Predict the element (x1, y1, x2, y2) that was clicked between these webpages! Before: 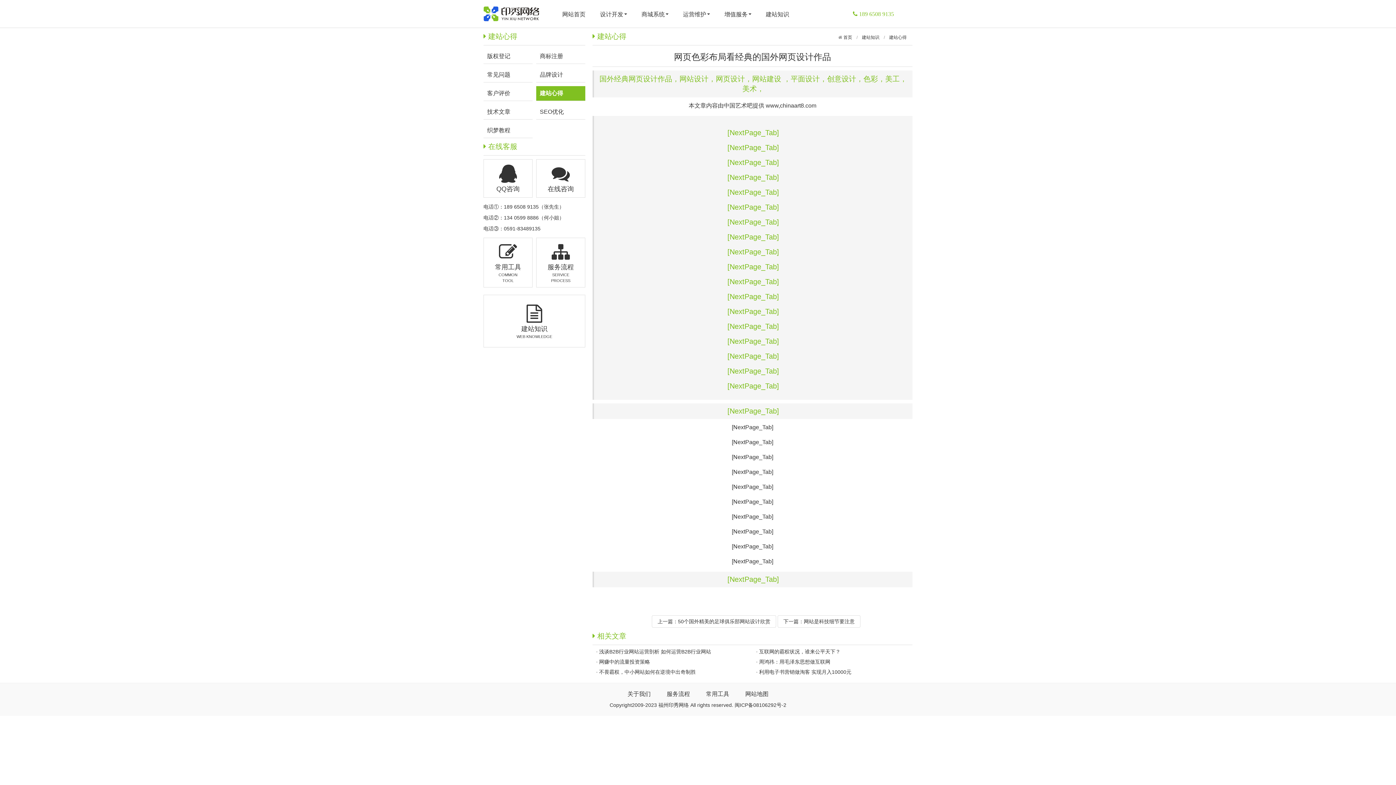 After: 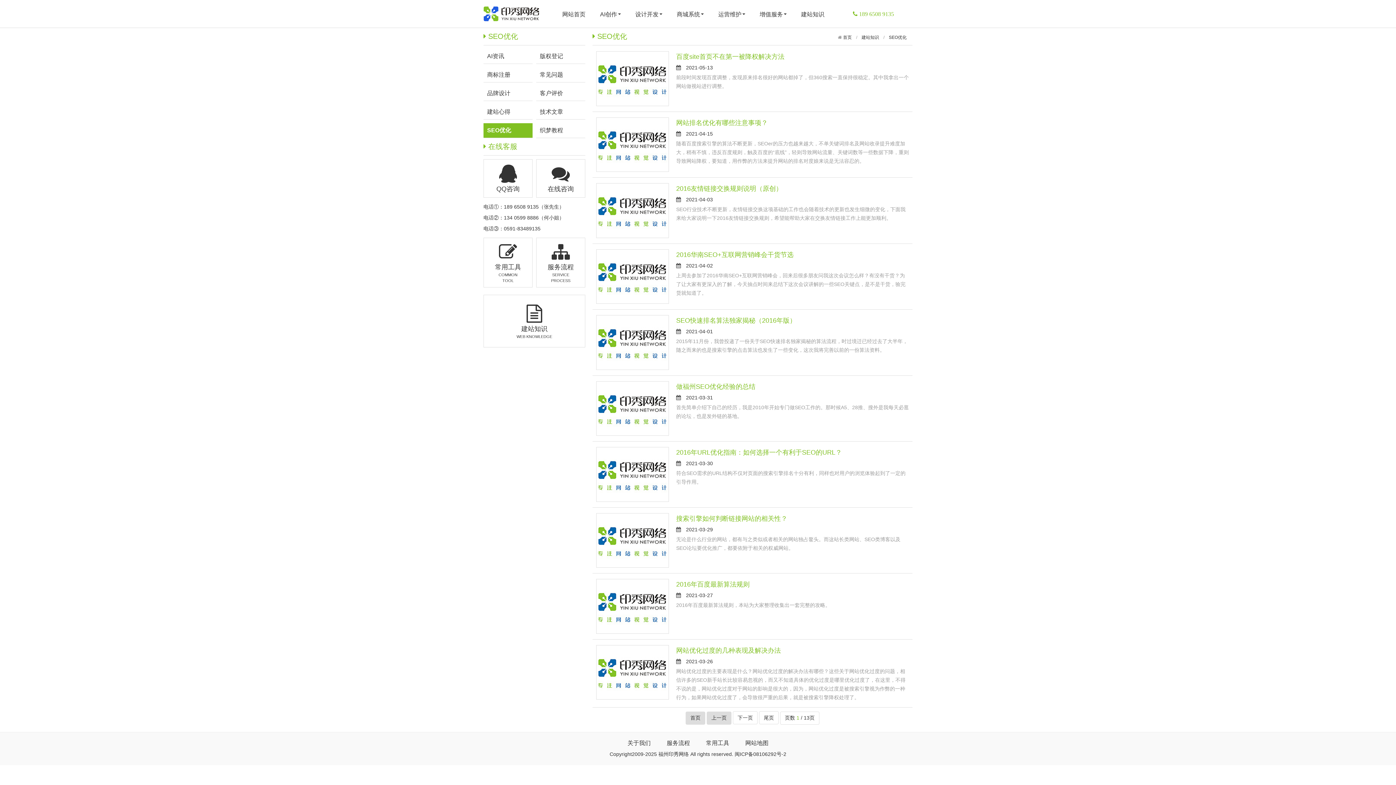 Action: label: SEO优化 bbox: (536, 104, 585, 119)